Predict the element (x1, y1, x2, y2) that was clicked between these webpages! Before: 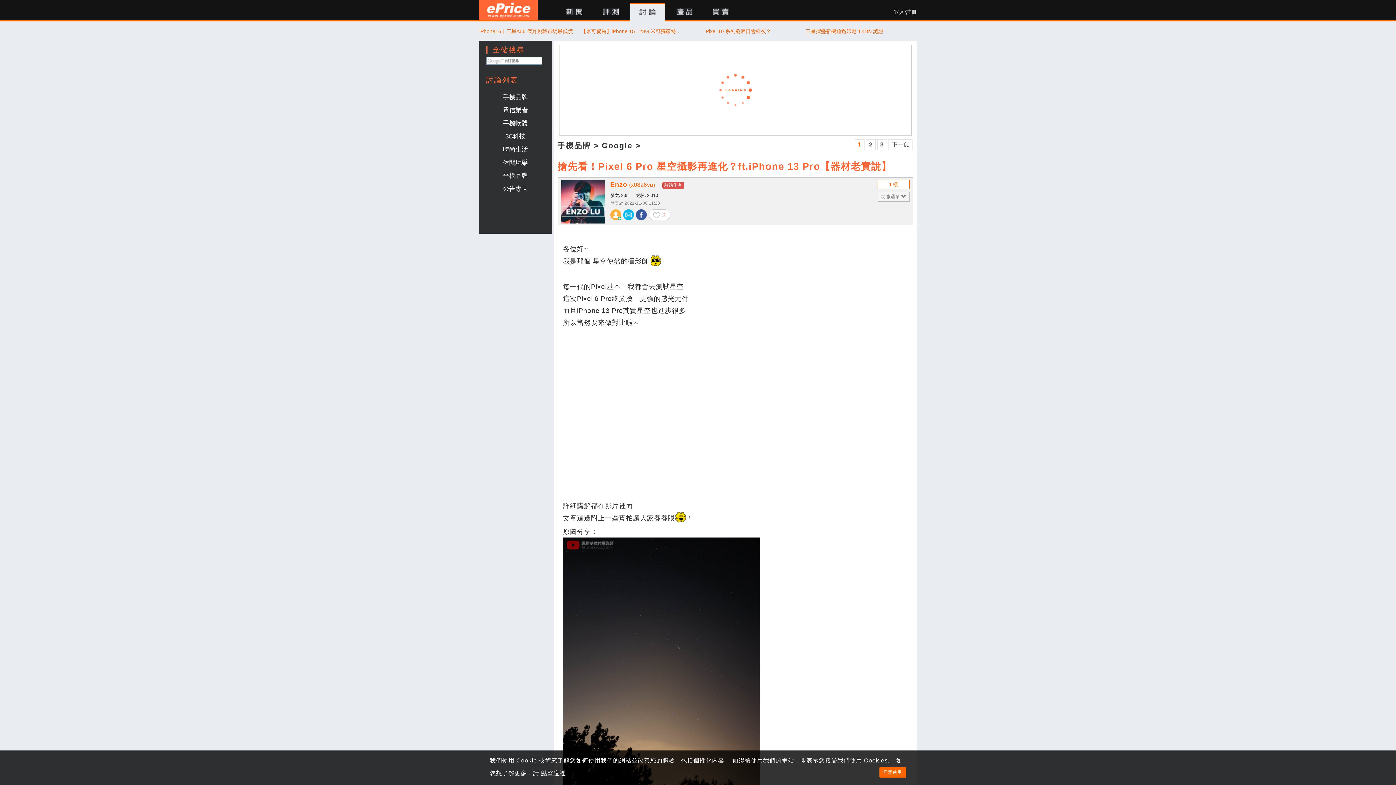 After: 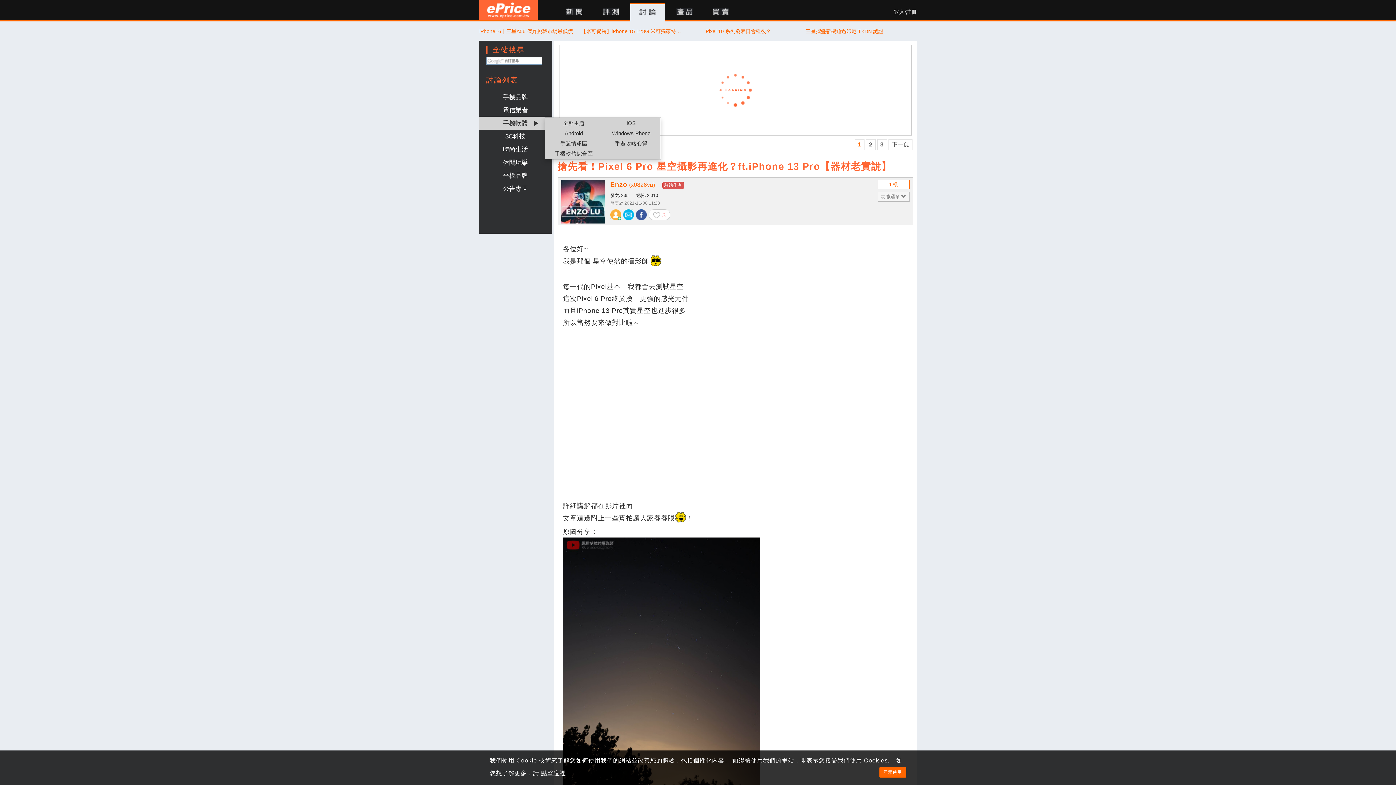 Action: label: 手機軟體 bbox: (479, 116, 551, 129)